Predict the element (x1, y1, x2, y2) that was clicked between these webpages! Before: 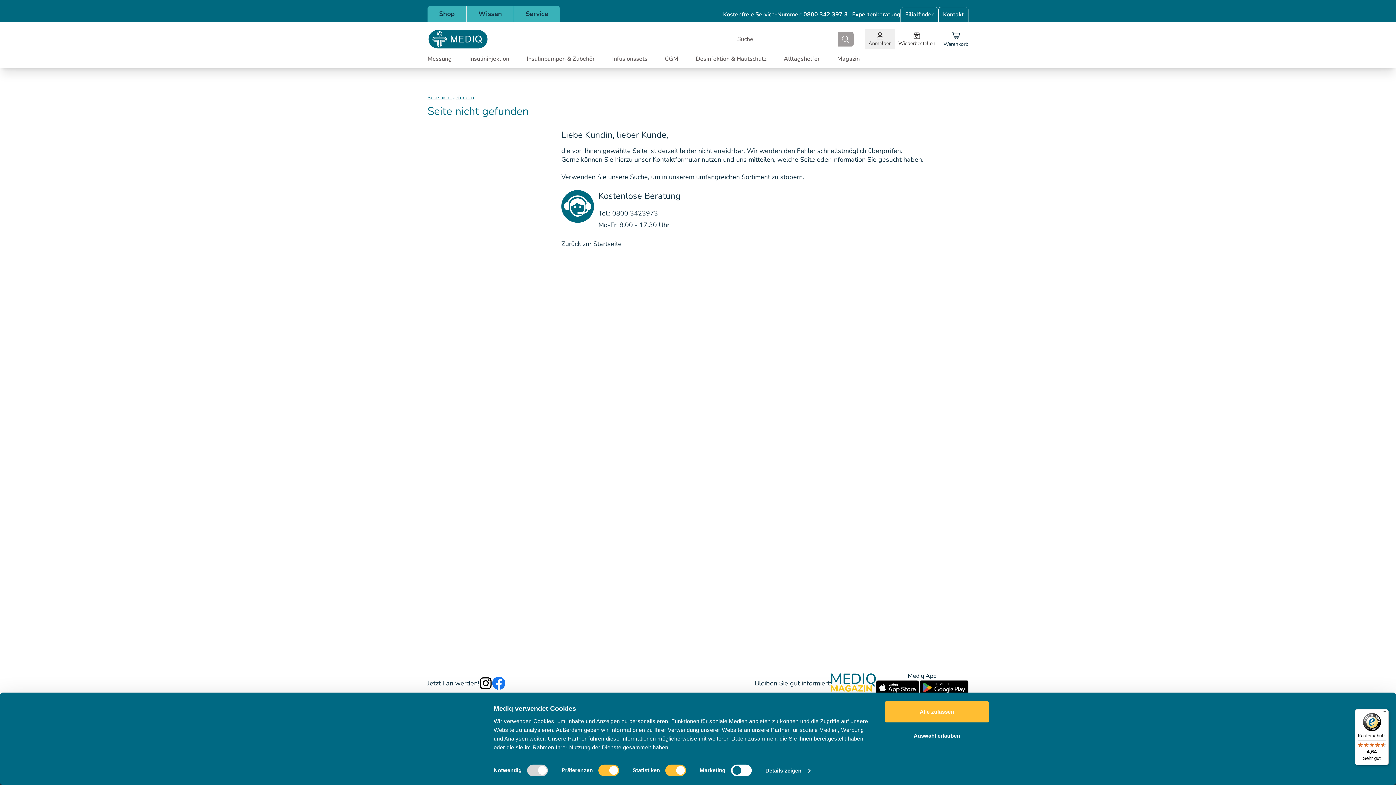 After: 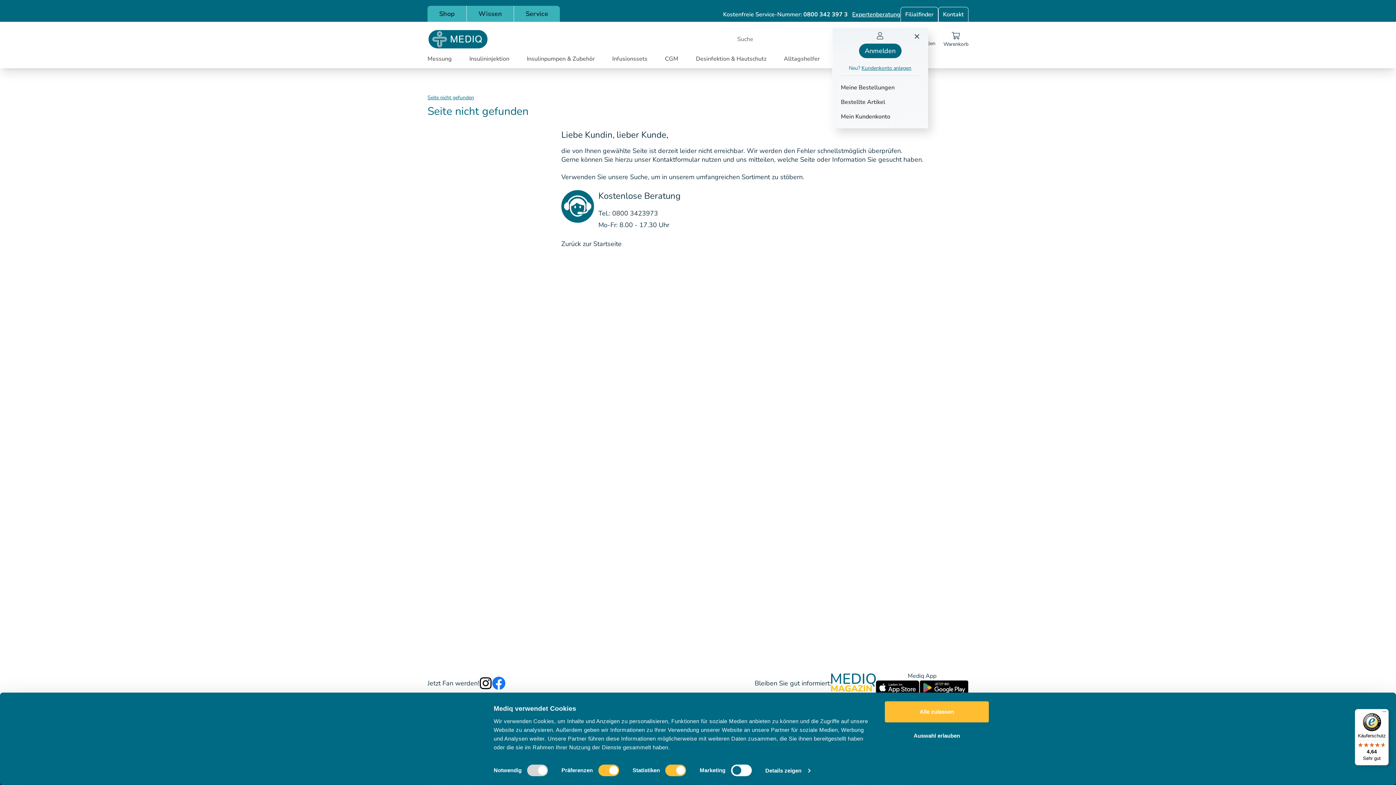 Action: label: Anmelden bbox: (865, 29, 895, 49)